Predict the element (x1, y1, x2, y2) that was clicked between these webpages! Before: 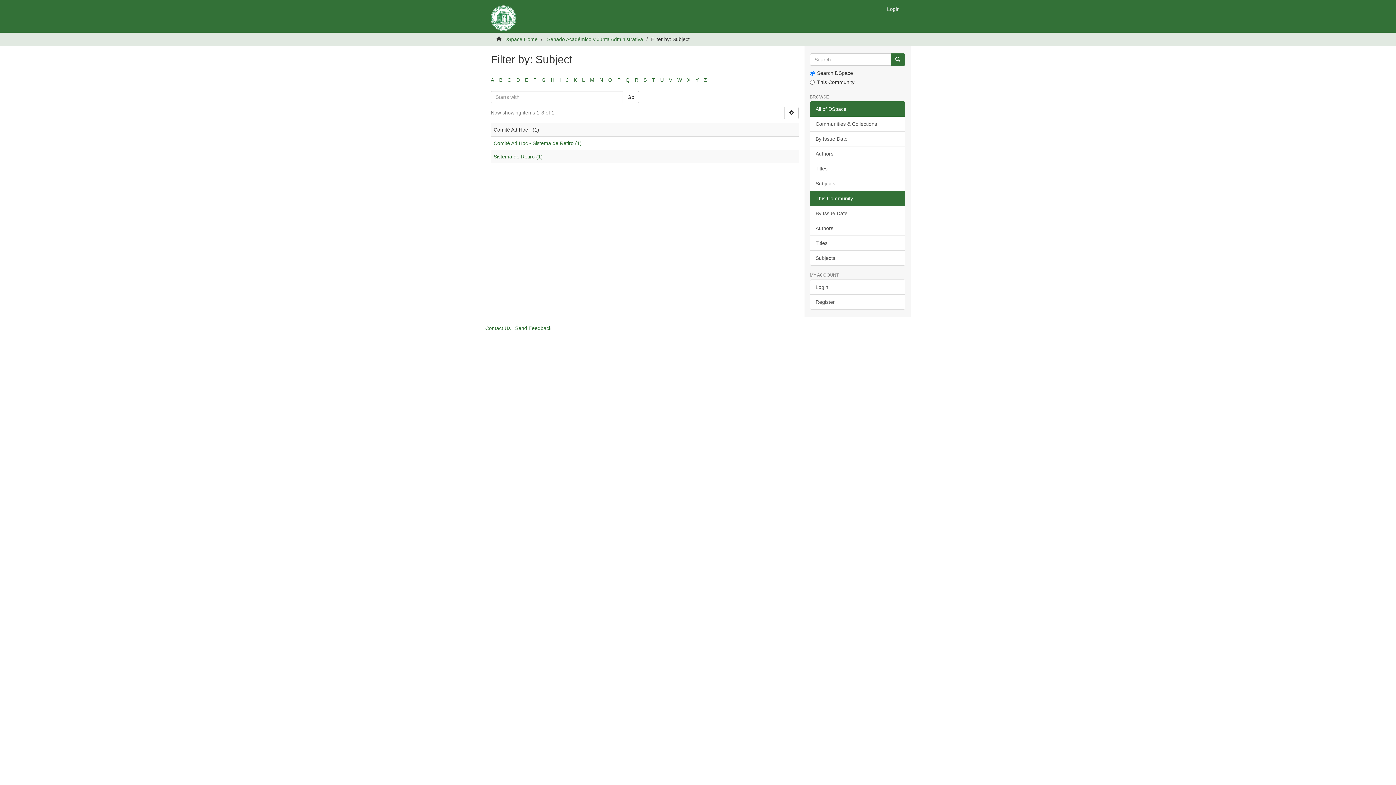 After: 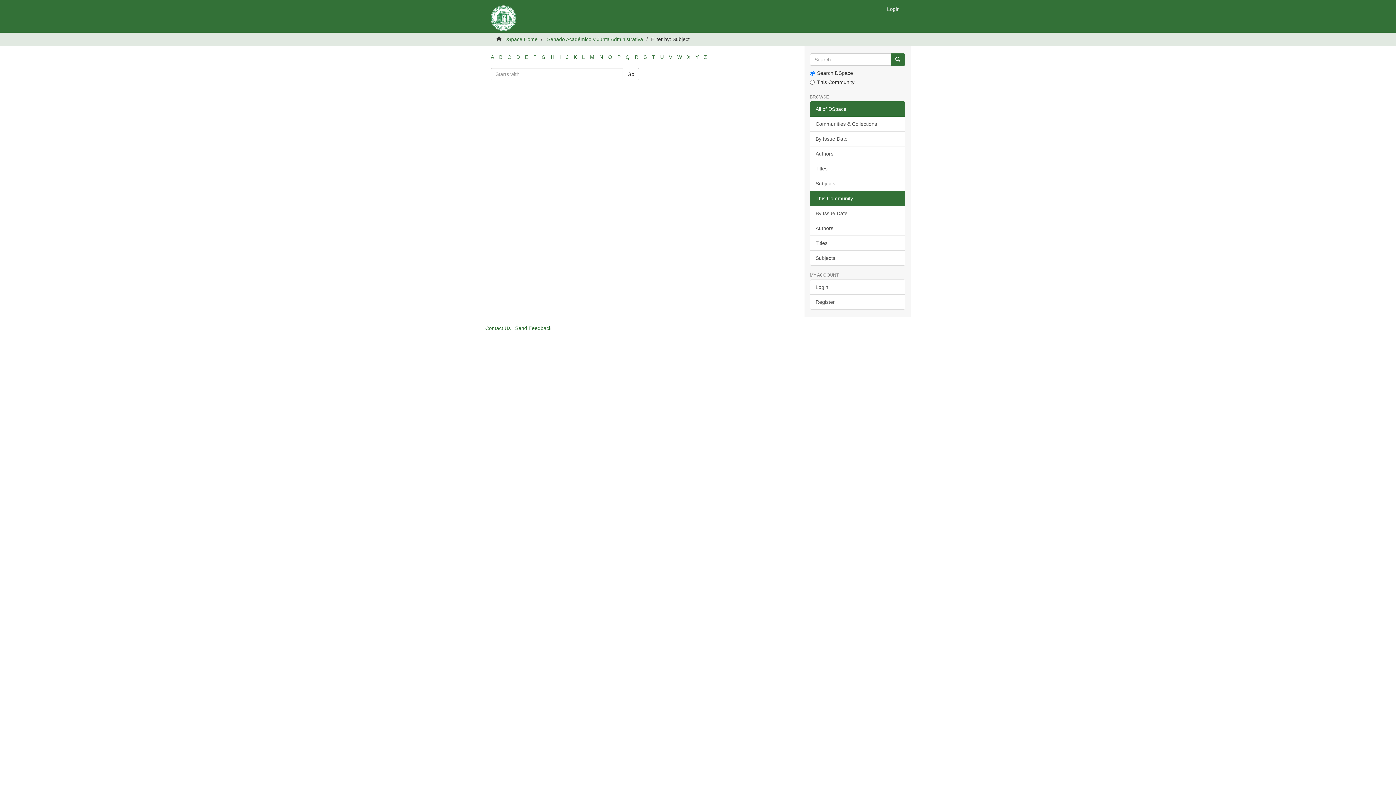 Action: bbox: (617, 77, 620, 82) label: P